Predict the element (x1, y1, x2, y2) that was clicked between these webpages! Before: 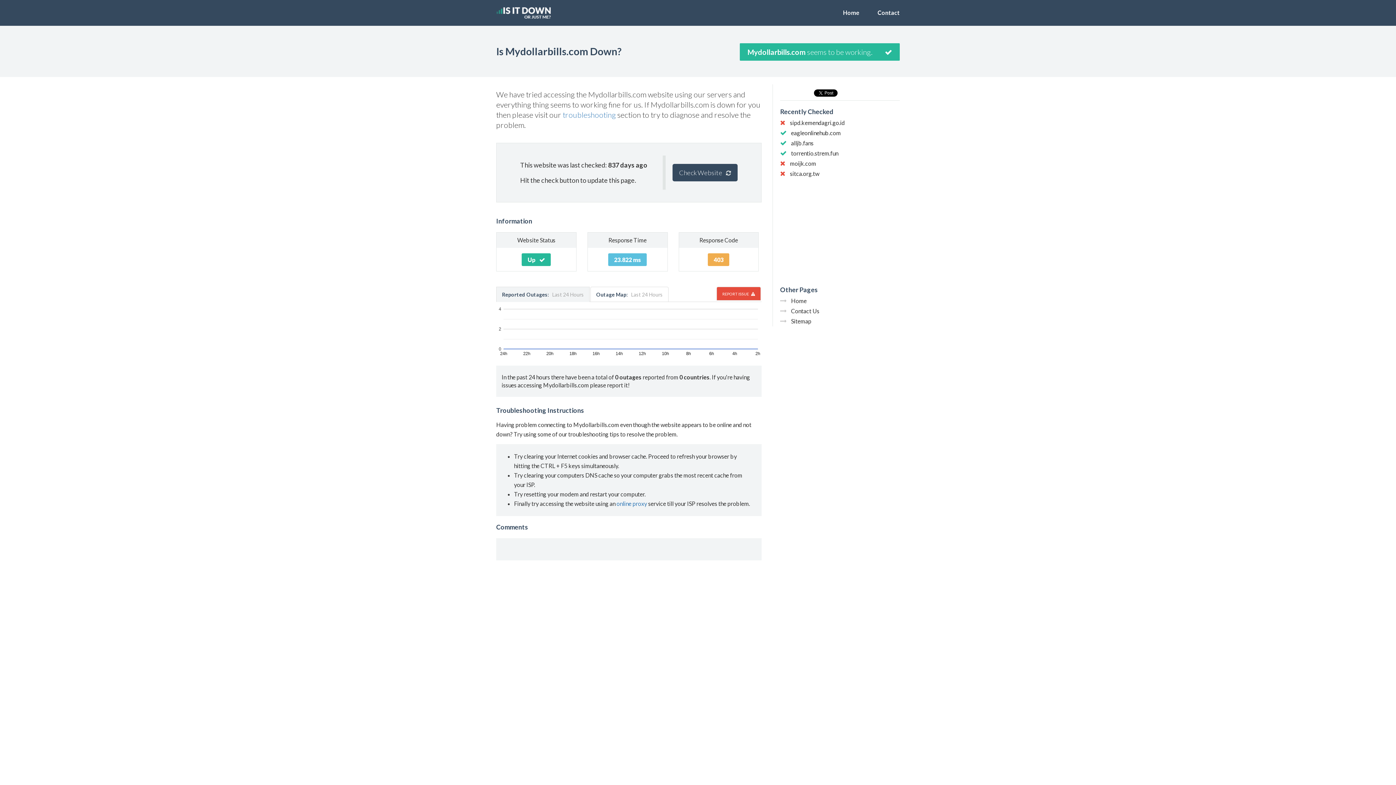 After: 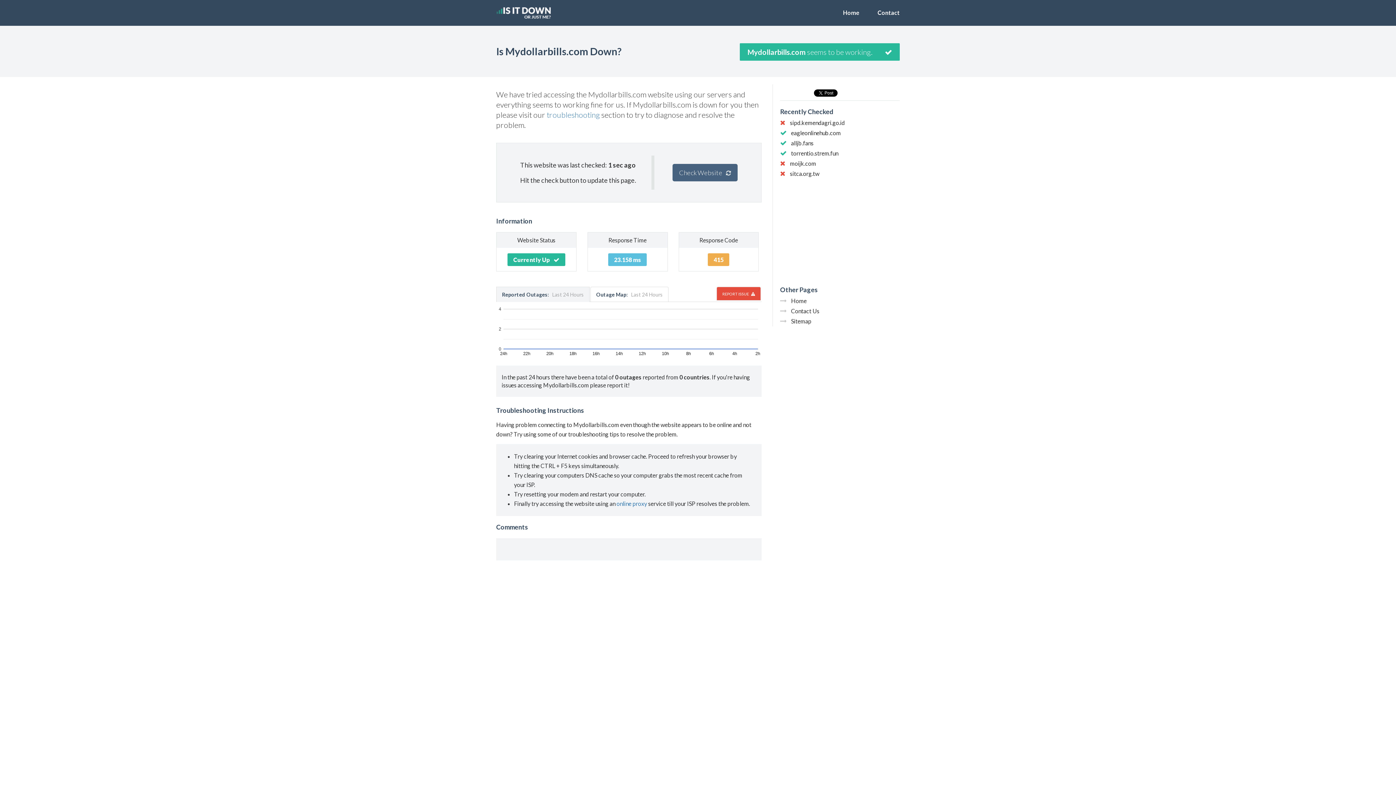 Action: bbox: (672, 164, 737, 181) label: Check Website 